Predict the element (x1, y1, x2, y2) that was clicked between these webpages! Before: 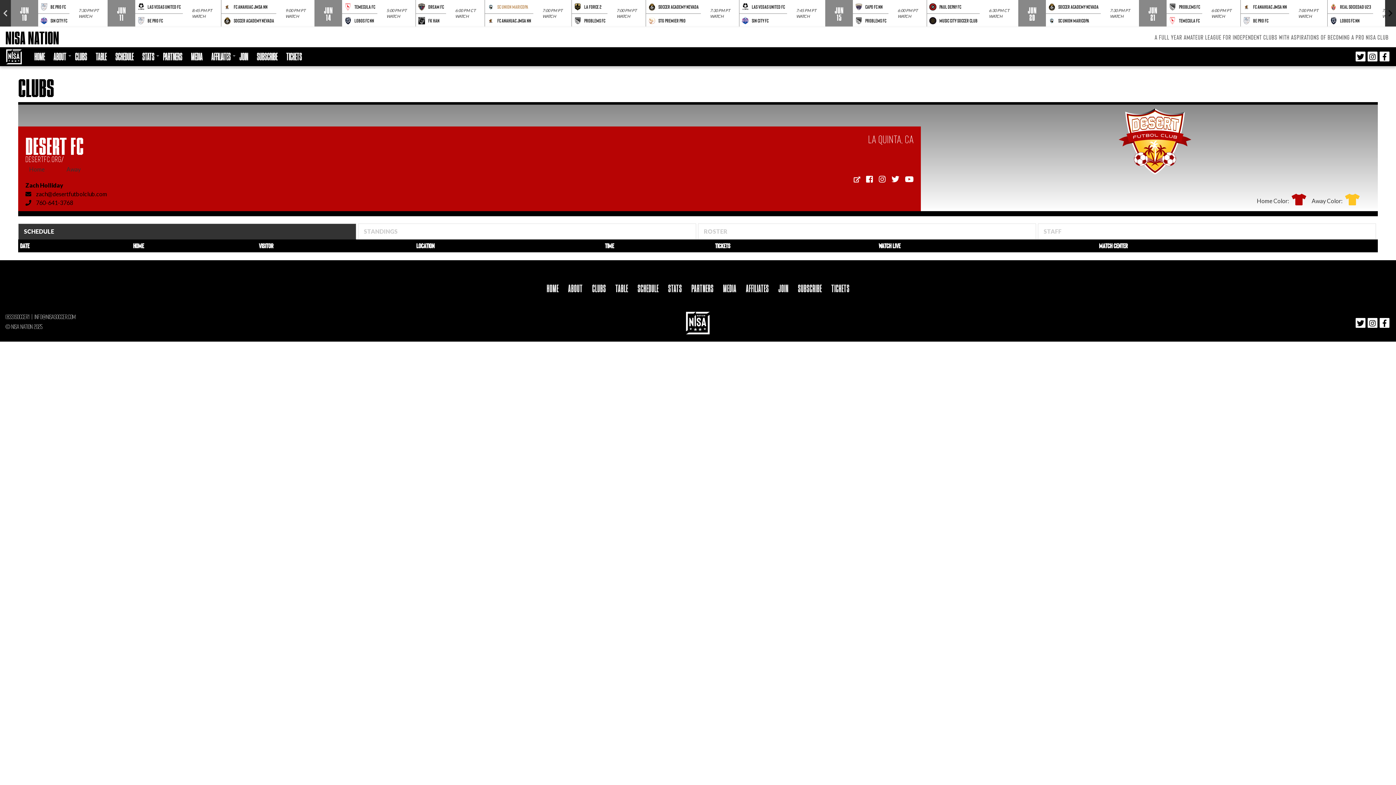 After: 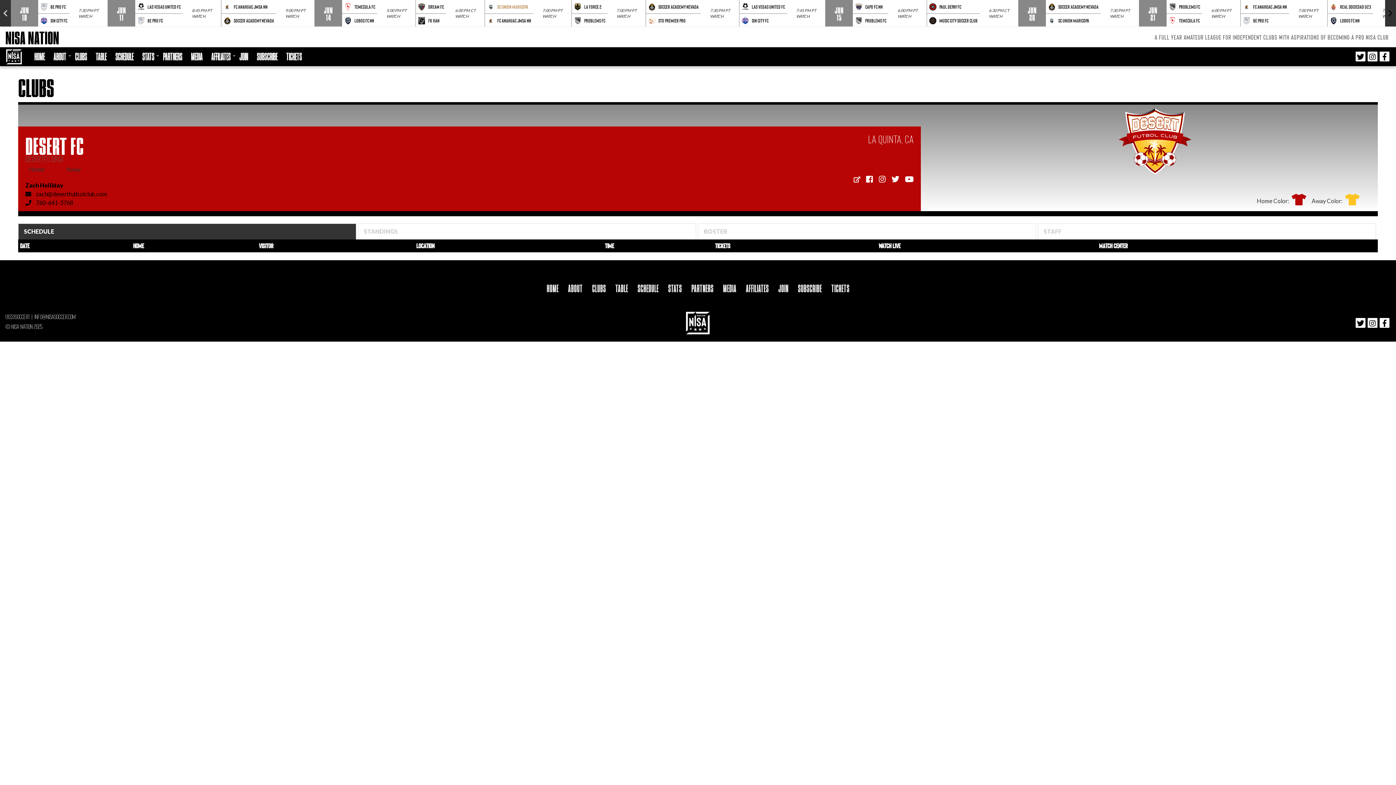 Action: label: DESERTFC.ORG/ bbox: (25, 154, 64, 163)